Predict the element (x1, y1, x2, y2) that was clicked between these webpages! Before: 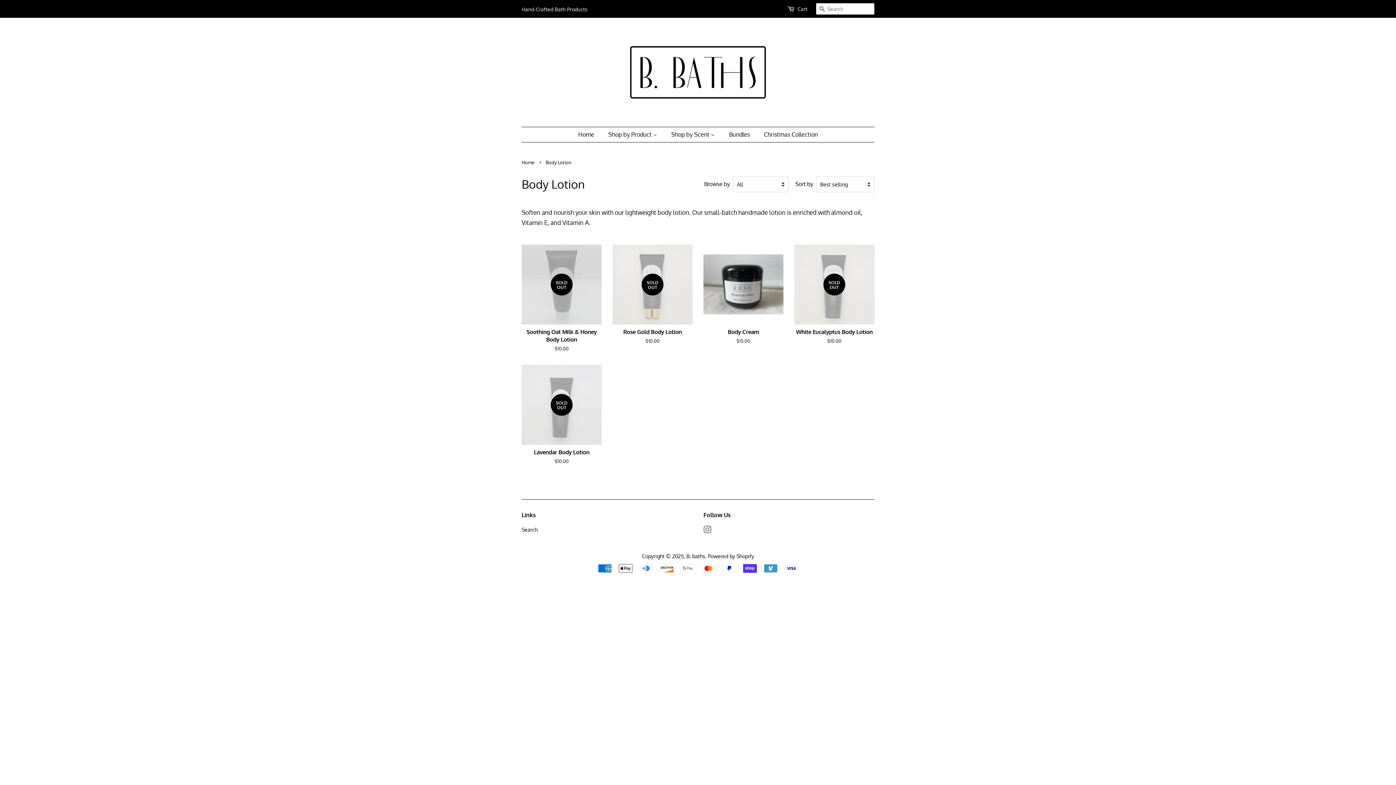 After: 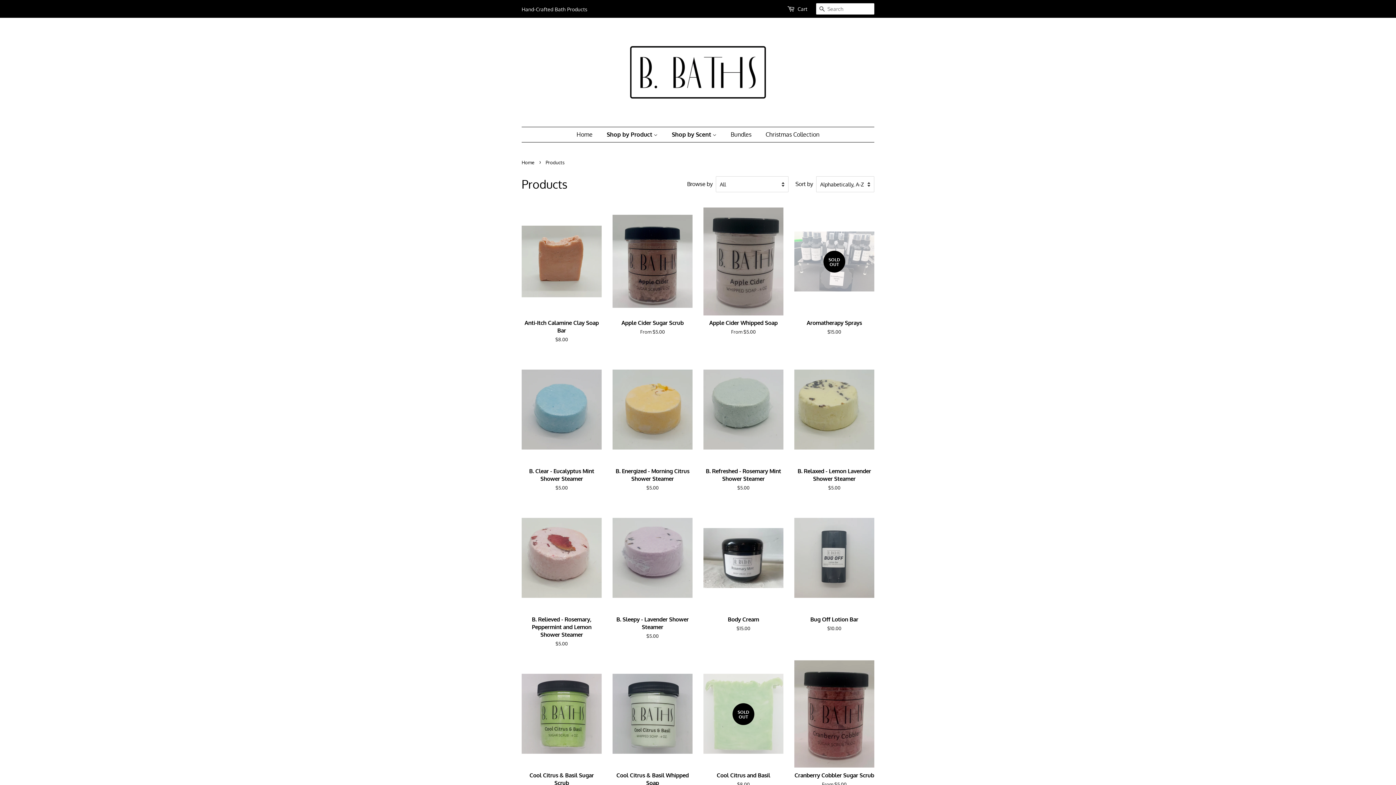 Action: label: Shop by Scent  bbox: (666, 127, 722, 142)